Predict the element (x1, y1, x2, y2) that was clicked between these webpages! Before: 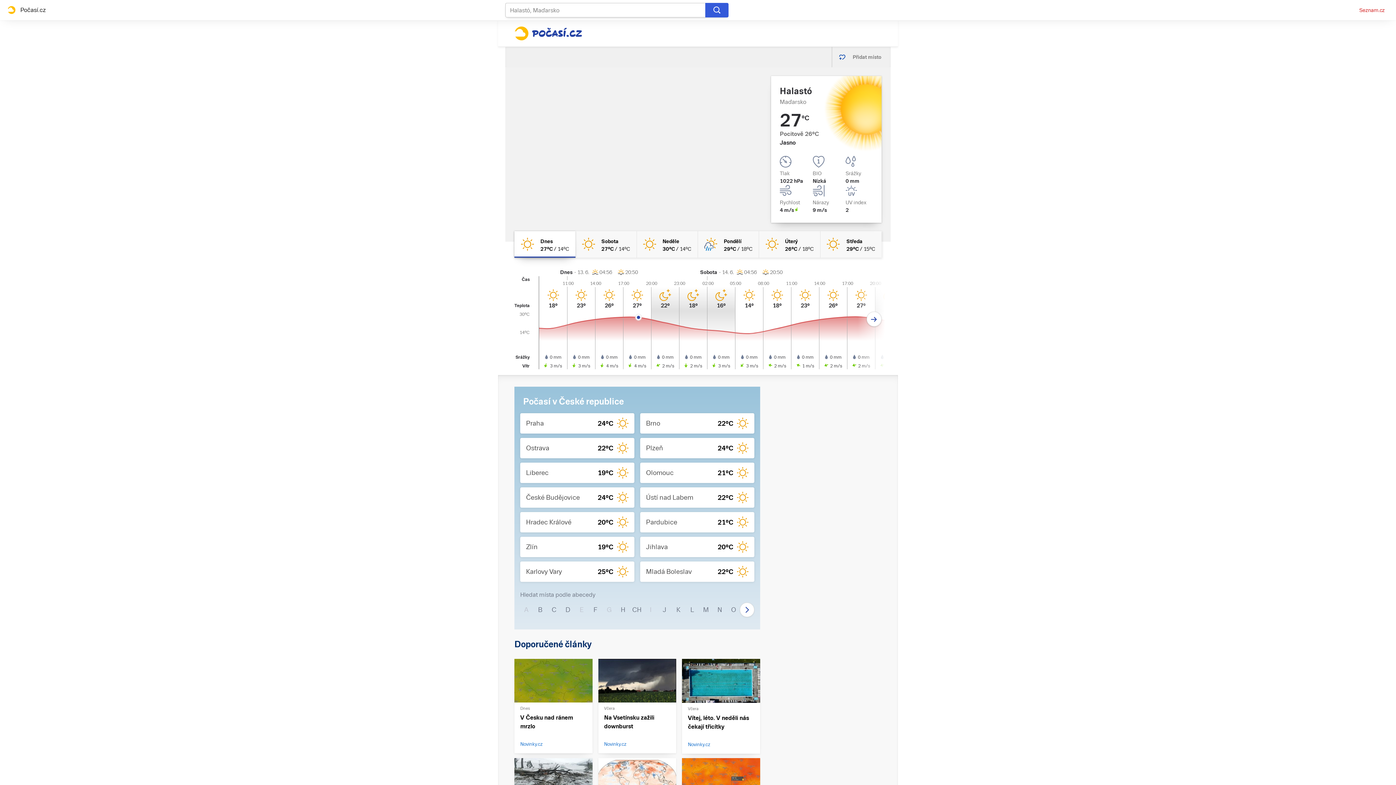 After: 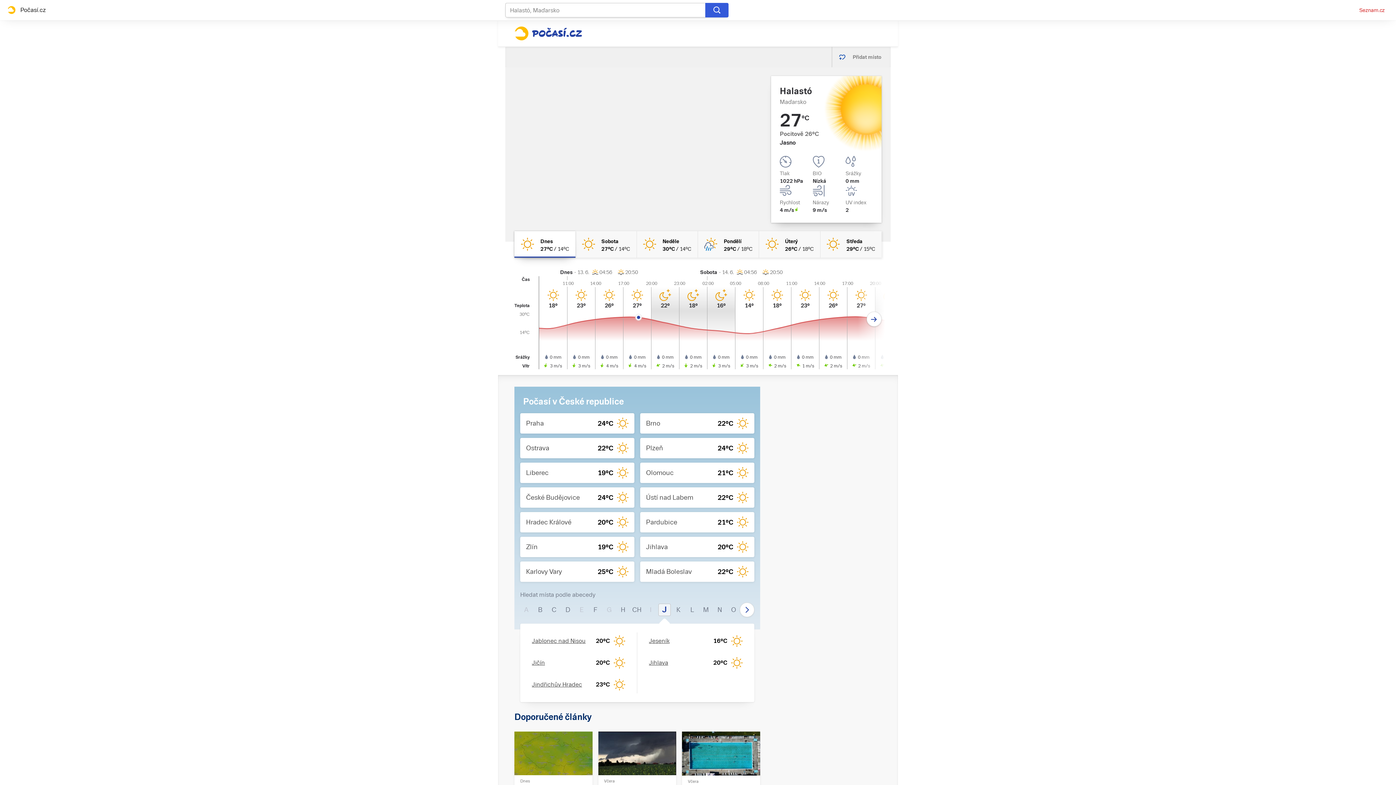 Action: bbox: (658, 604, 670, 616) label: J